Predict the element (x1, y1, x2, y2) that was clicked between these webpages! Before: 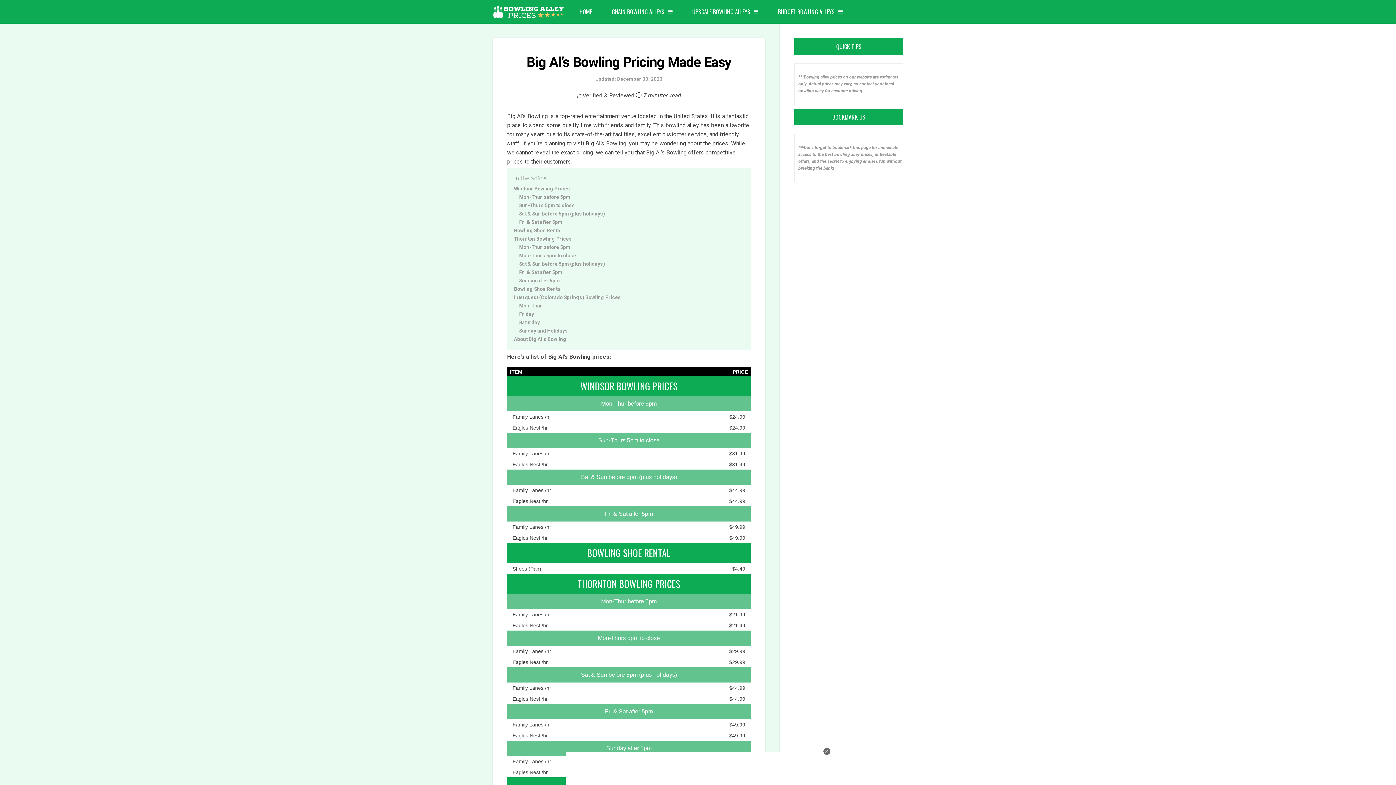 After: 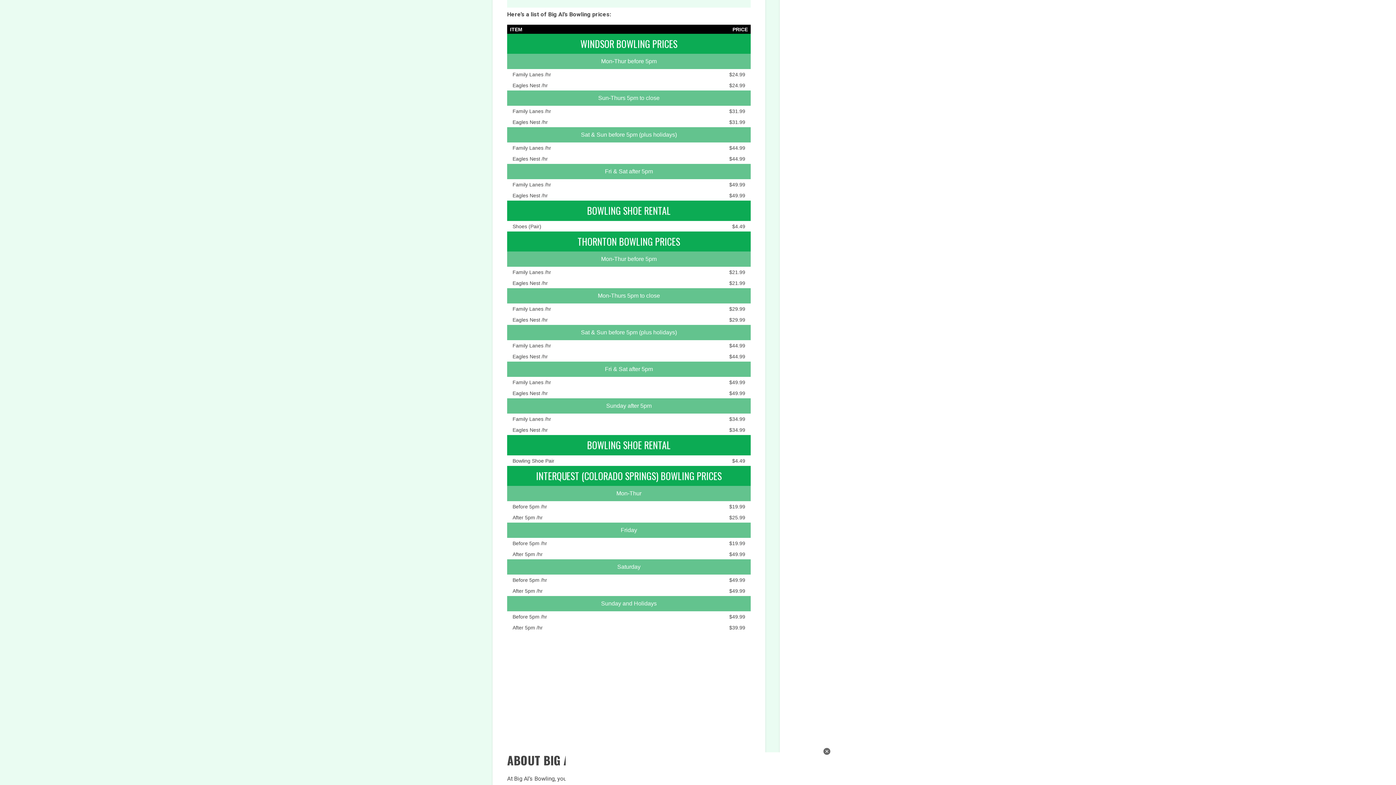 Action: label: Windsor Bowling Prices bbox: (514, 185, 570, 191)